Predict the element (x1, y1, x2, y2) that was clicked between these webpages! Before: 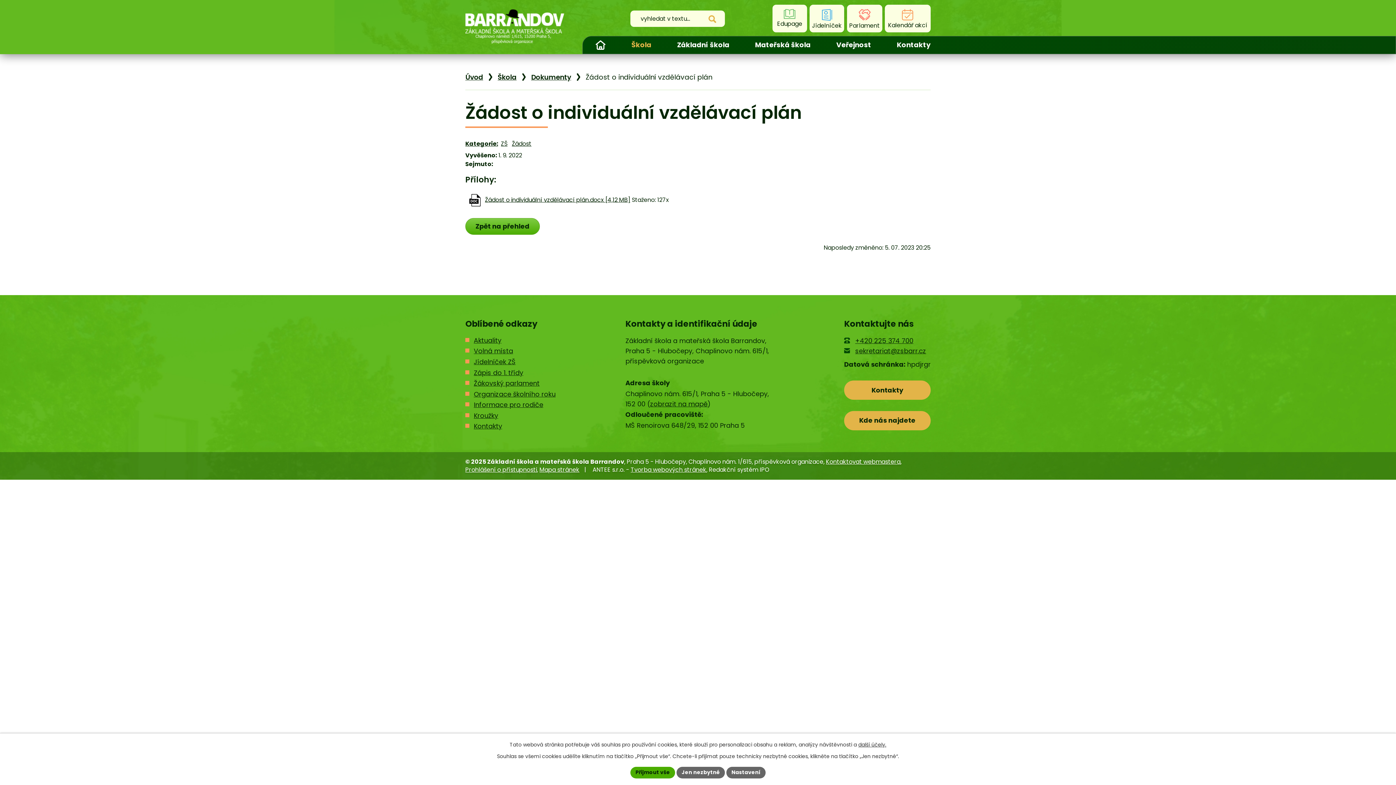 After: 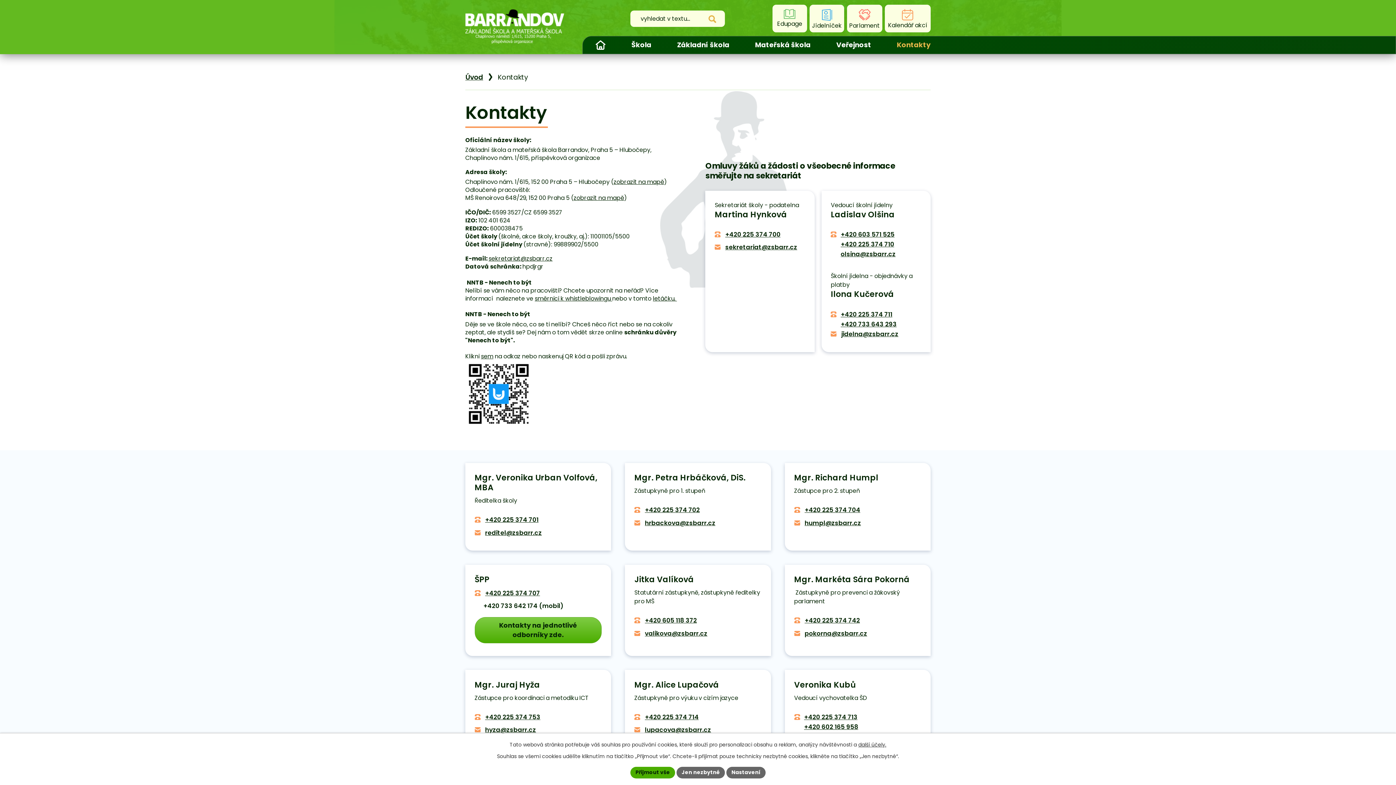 Action: label: Kontakty bbox: (844, 380, 930, 400)